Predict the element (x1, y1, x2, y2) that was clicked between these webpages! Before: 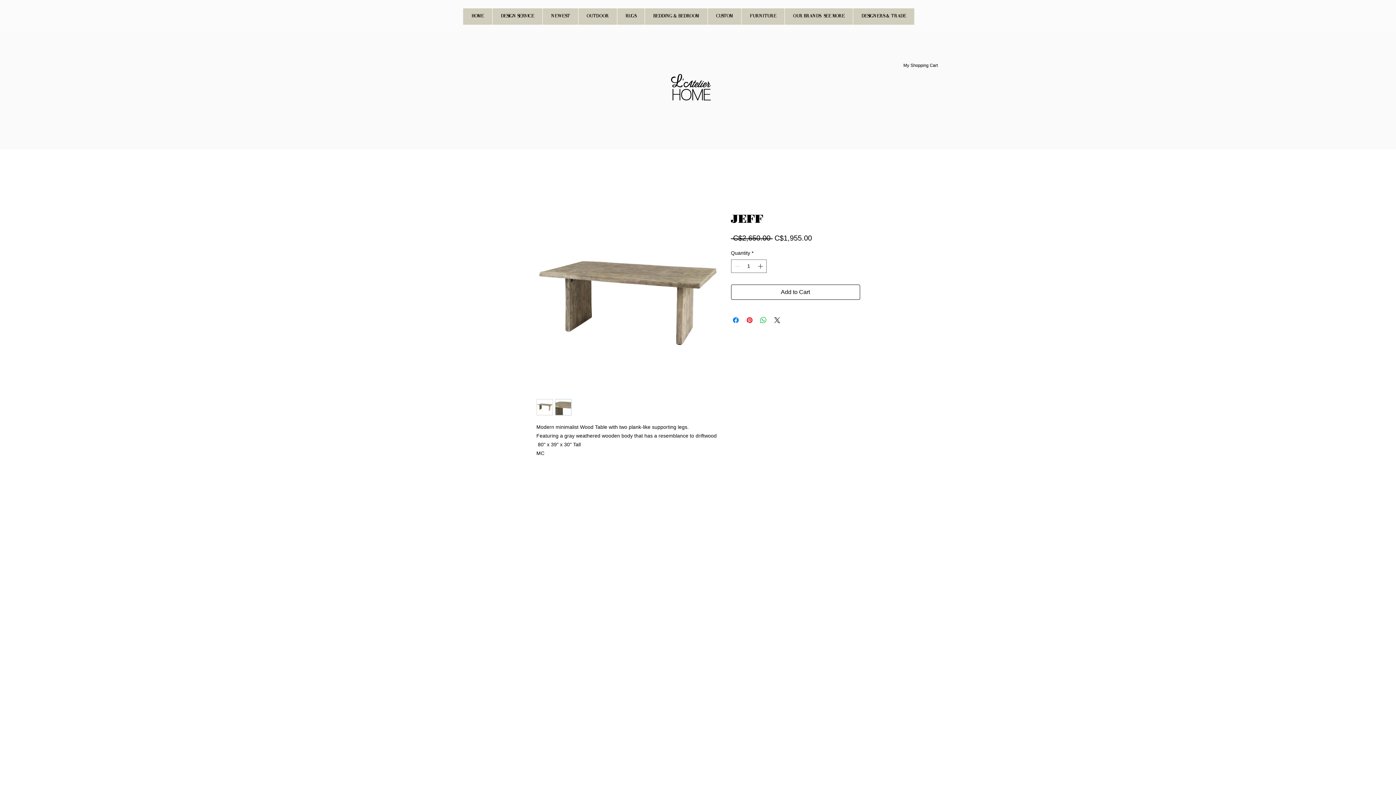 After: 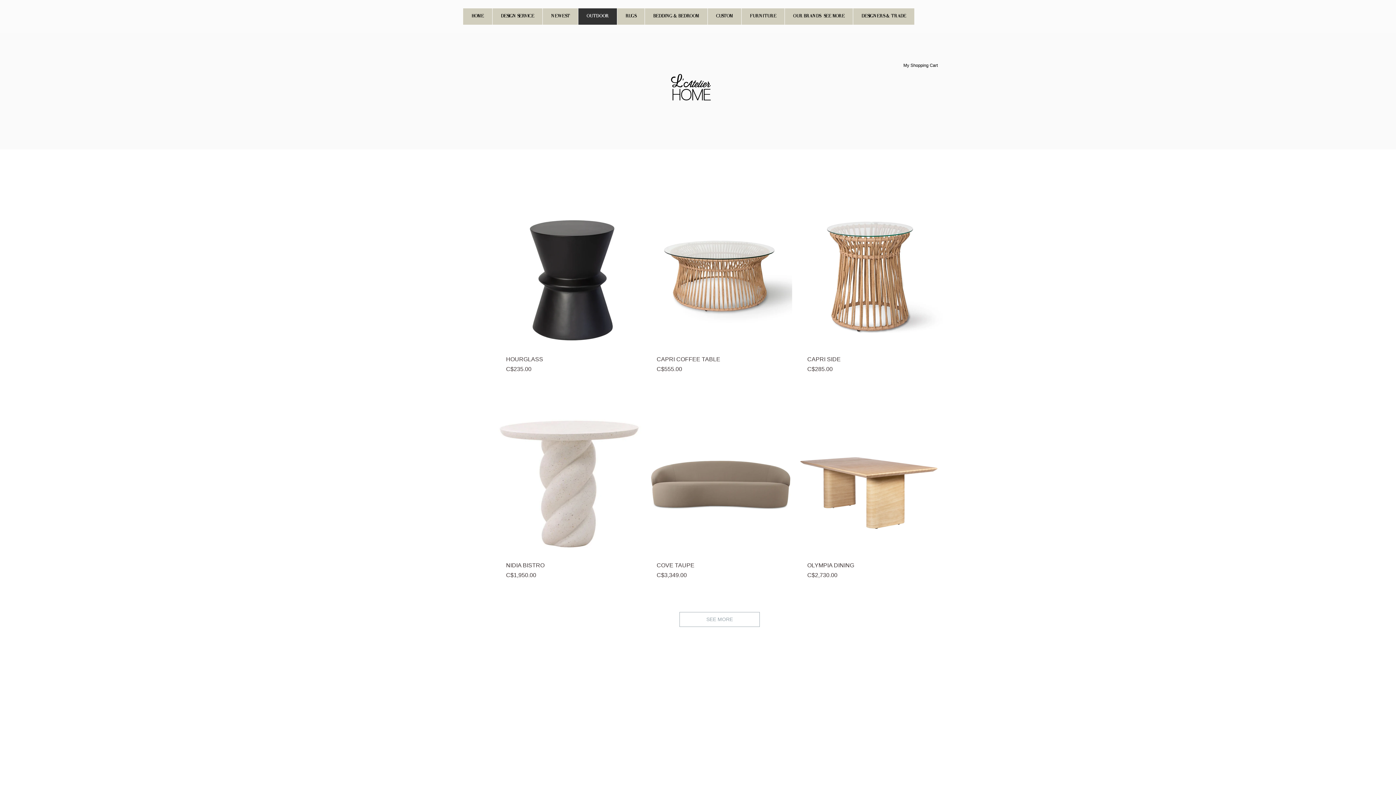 Action: bbox: (578, 8, 617, 24) label: OUTDOOR